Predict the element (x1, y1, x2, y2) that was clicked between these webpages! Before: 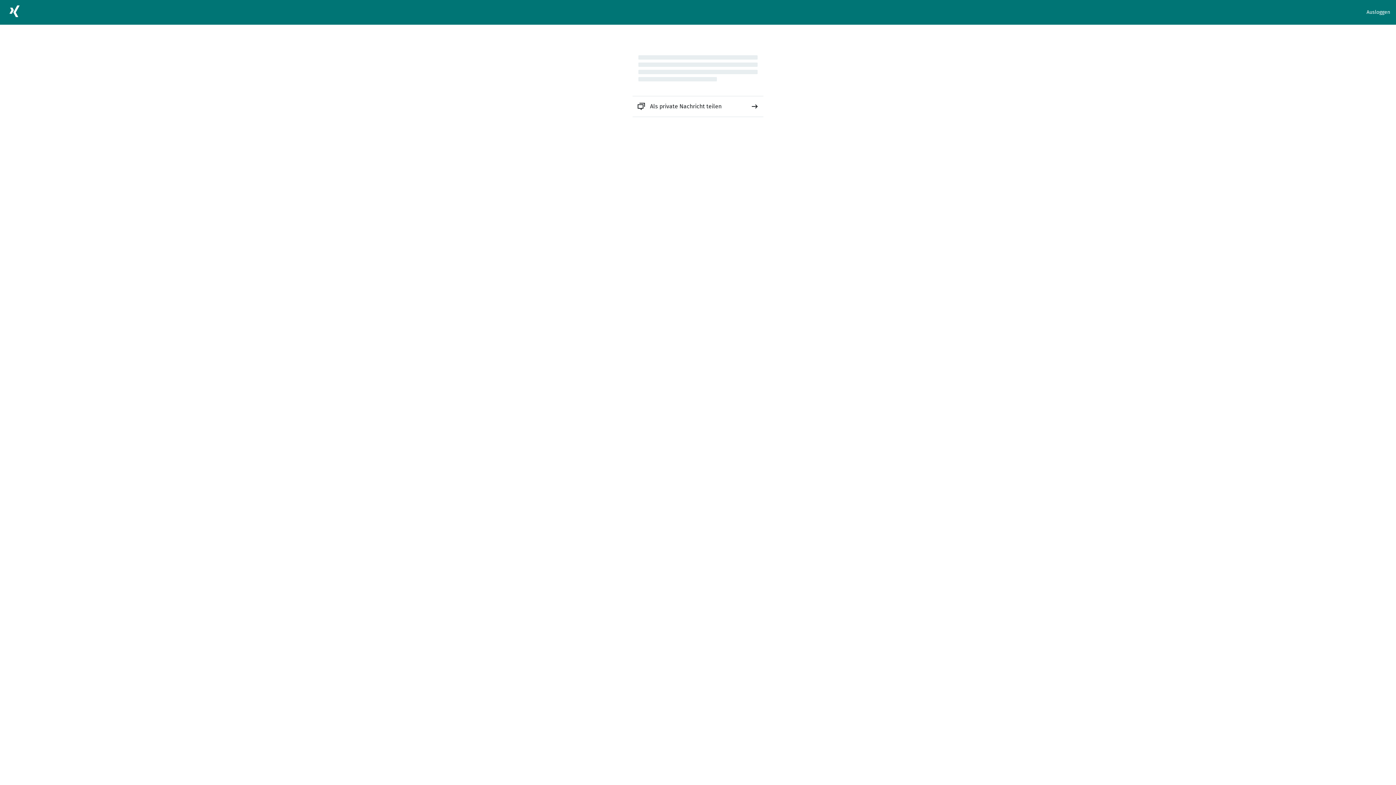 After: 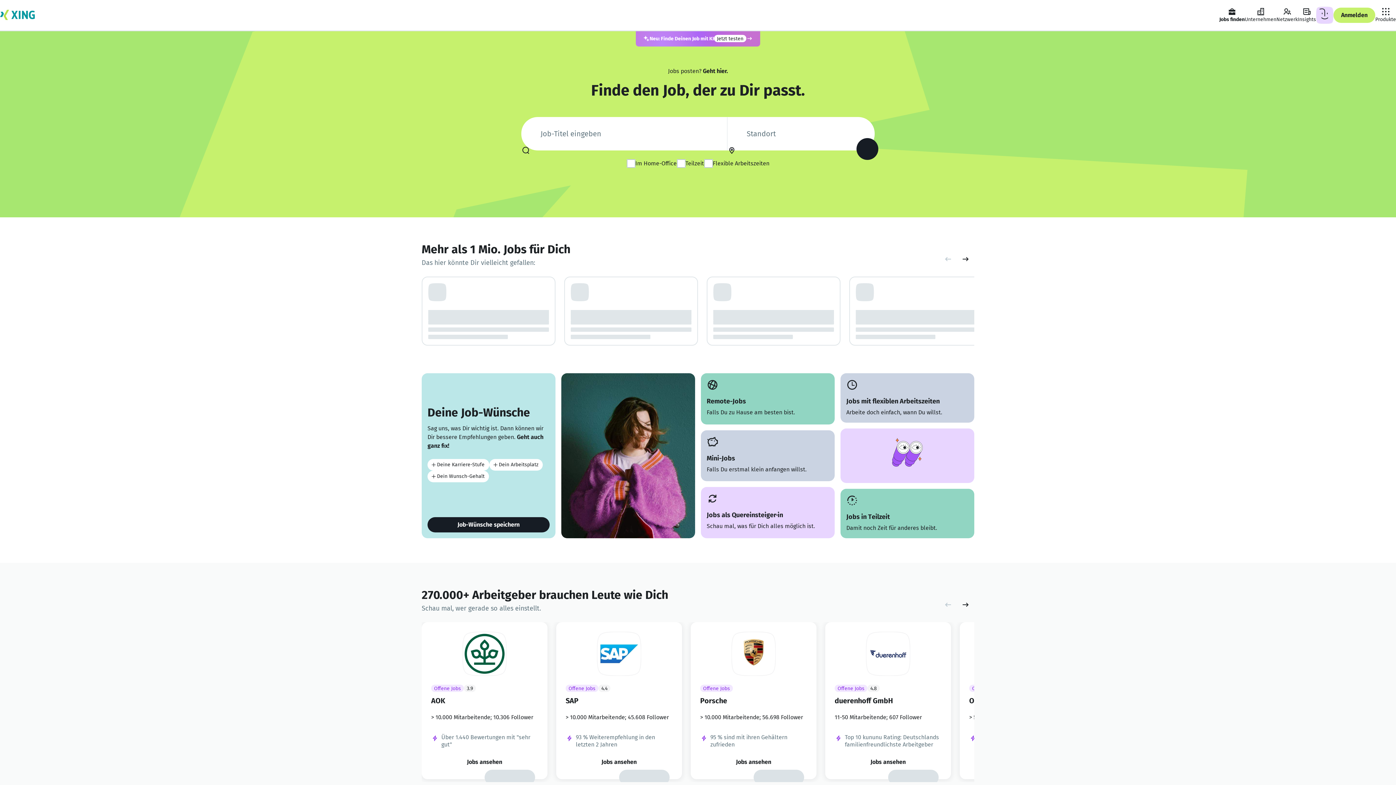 Action: bbox: (5, 2, 23, 22)